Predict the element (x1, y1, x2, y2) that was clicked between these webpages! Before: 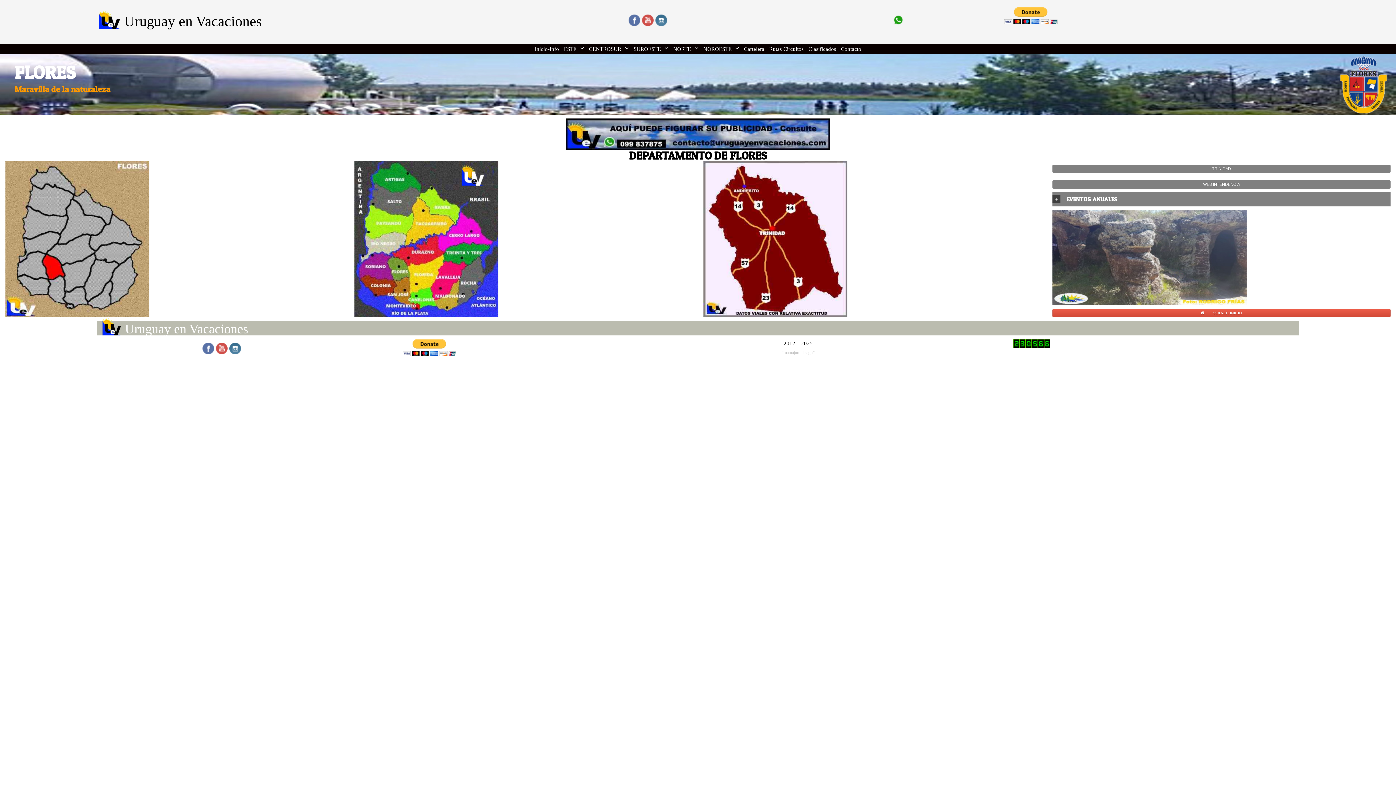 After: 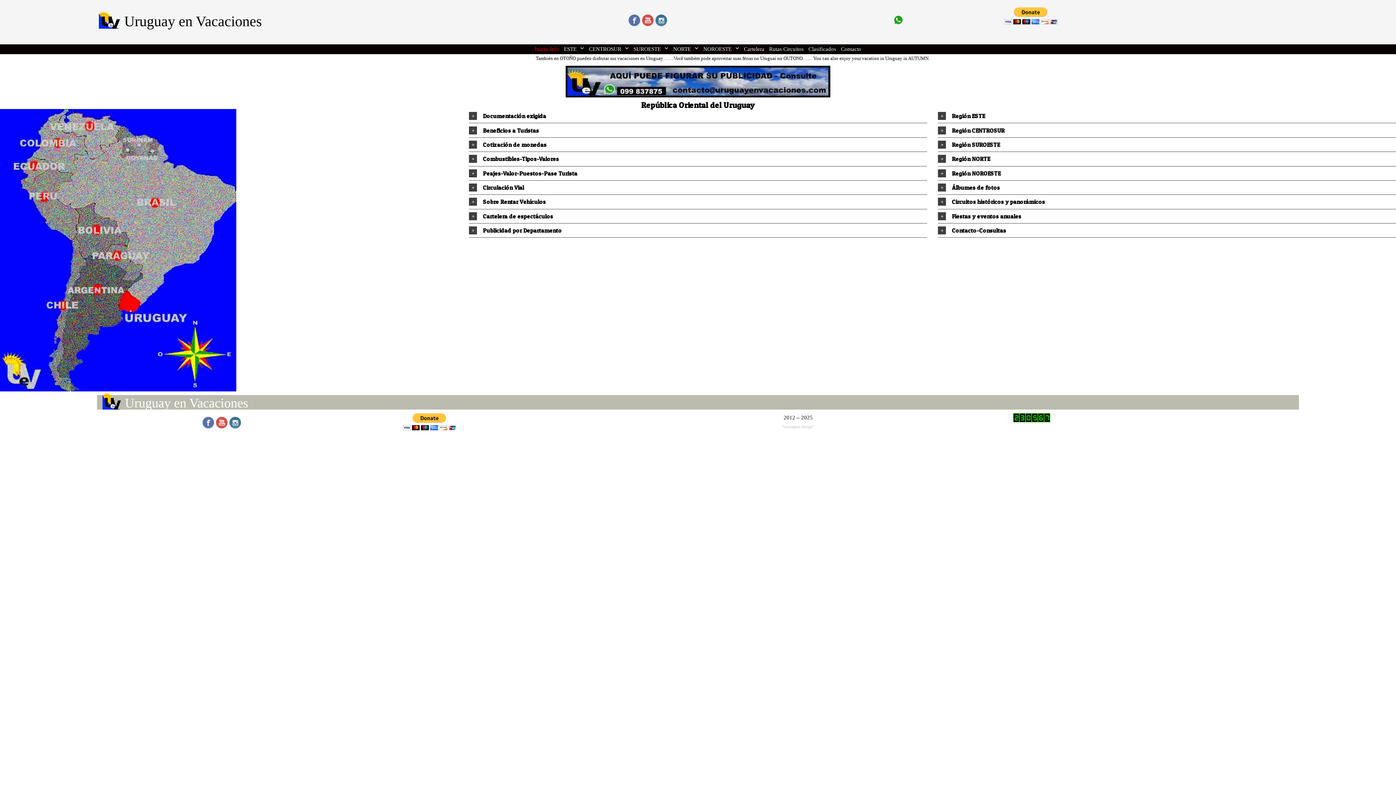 Action: bbox: (102, 329, 124, 335)